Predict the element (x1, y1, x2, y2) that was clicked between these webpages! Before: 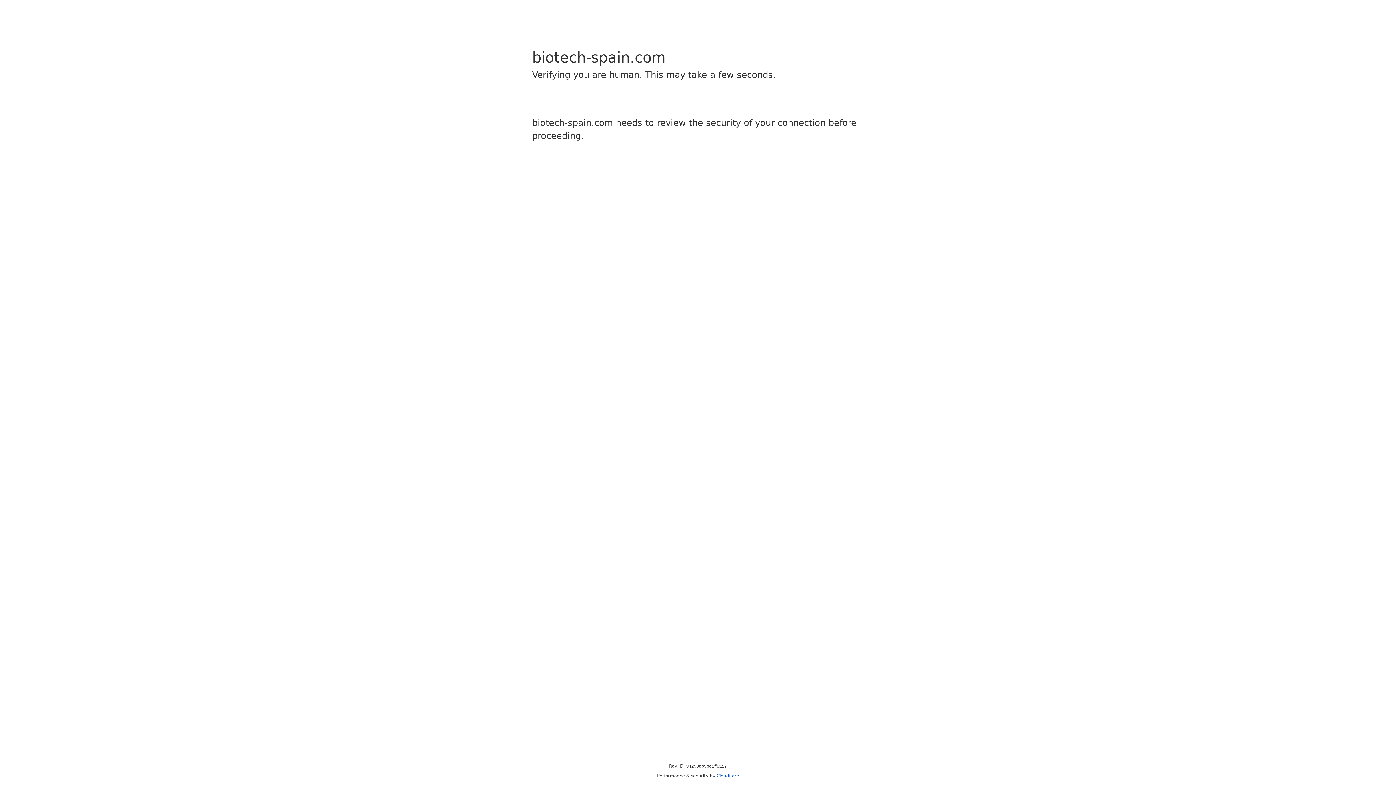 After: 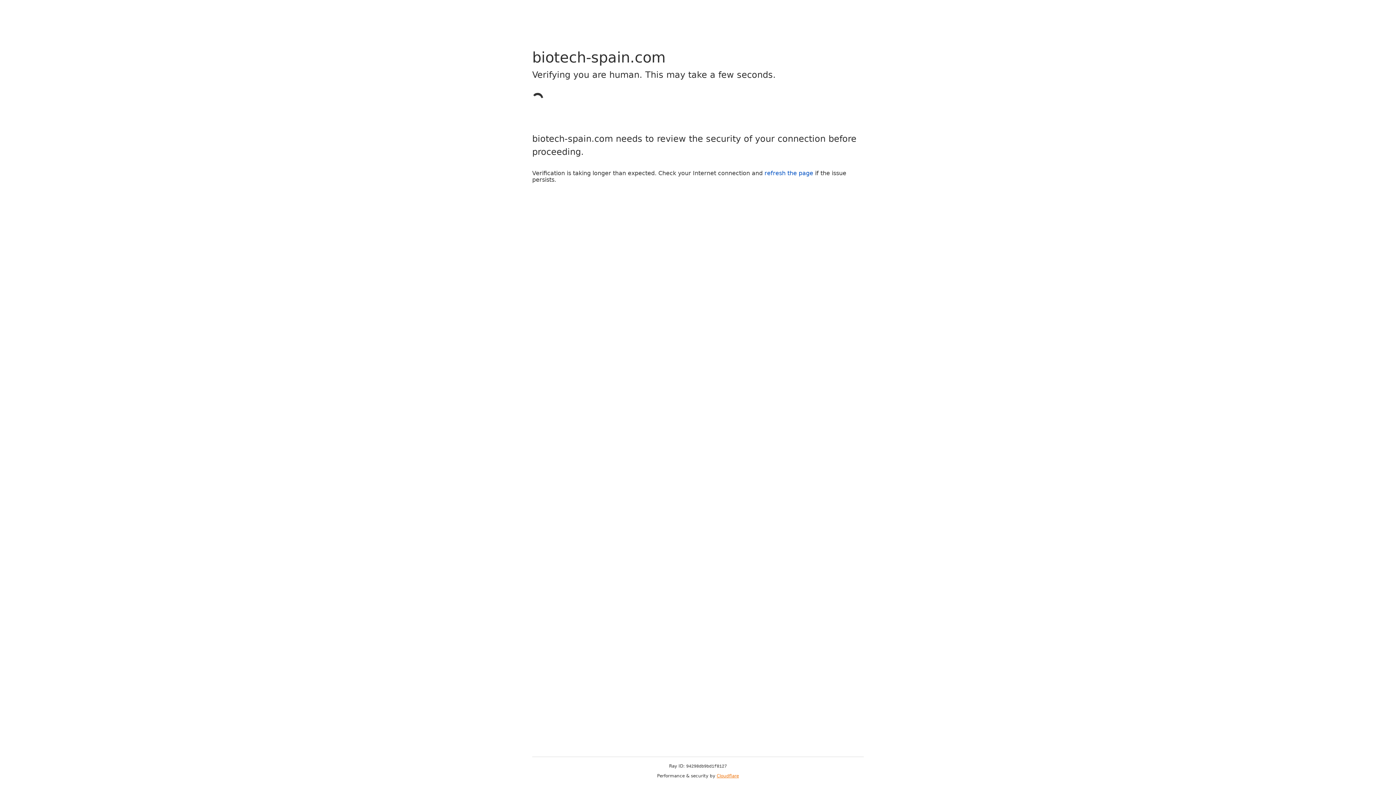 Action: bbox: (716, 773, 739, 778) label: Cloudflare